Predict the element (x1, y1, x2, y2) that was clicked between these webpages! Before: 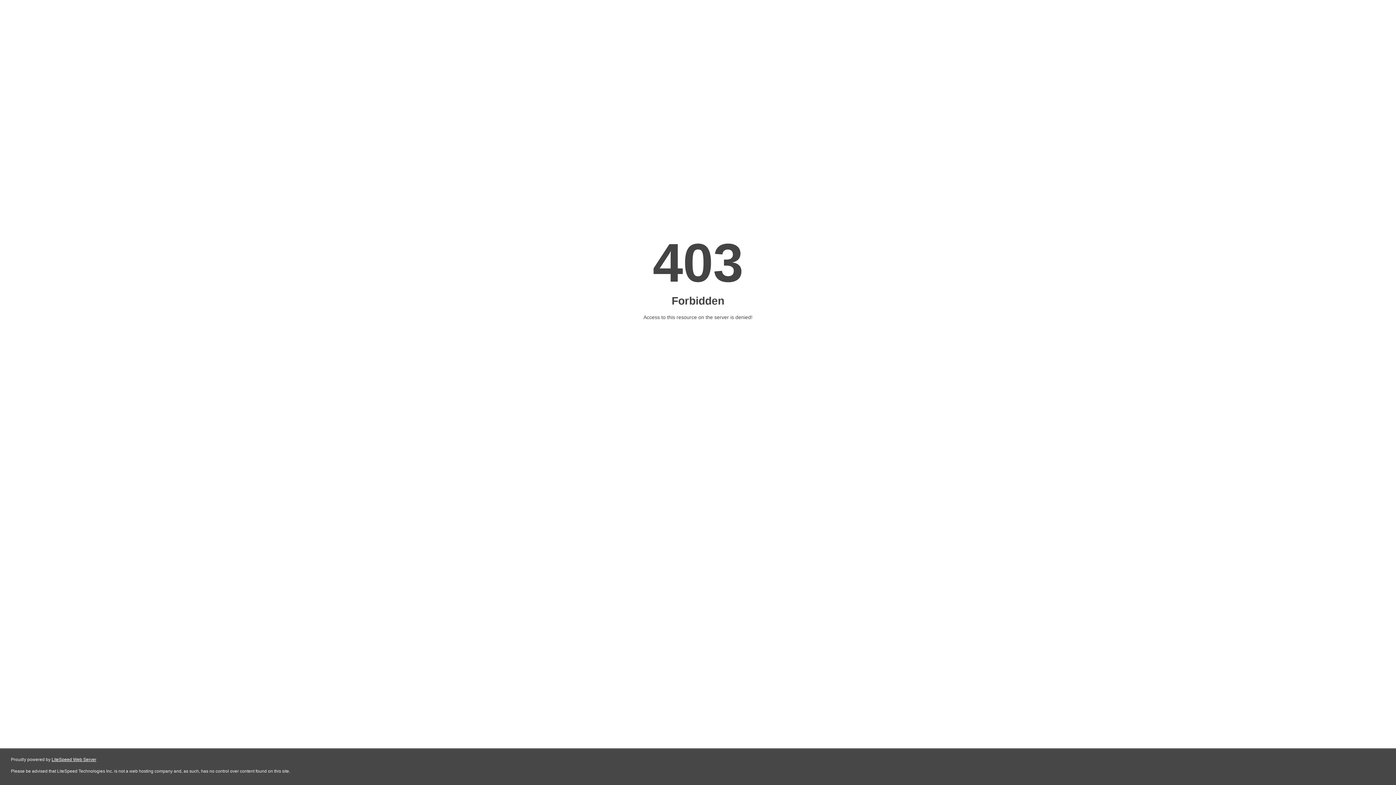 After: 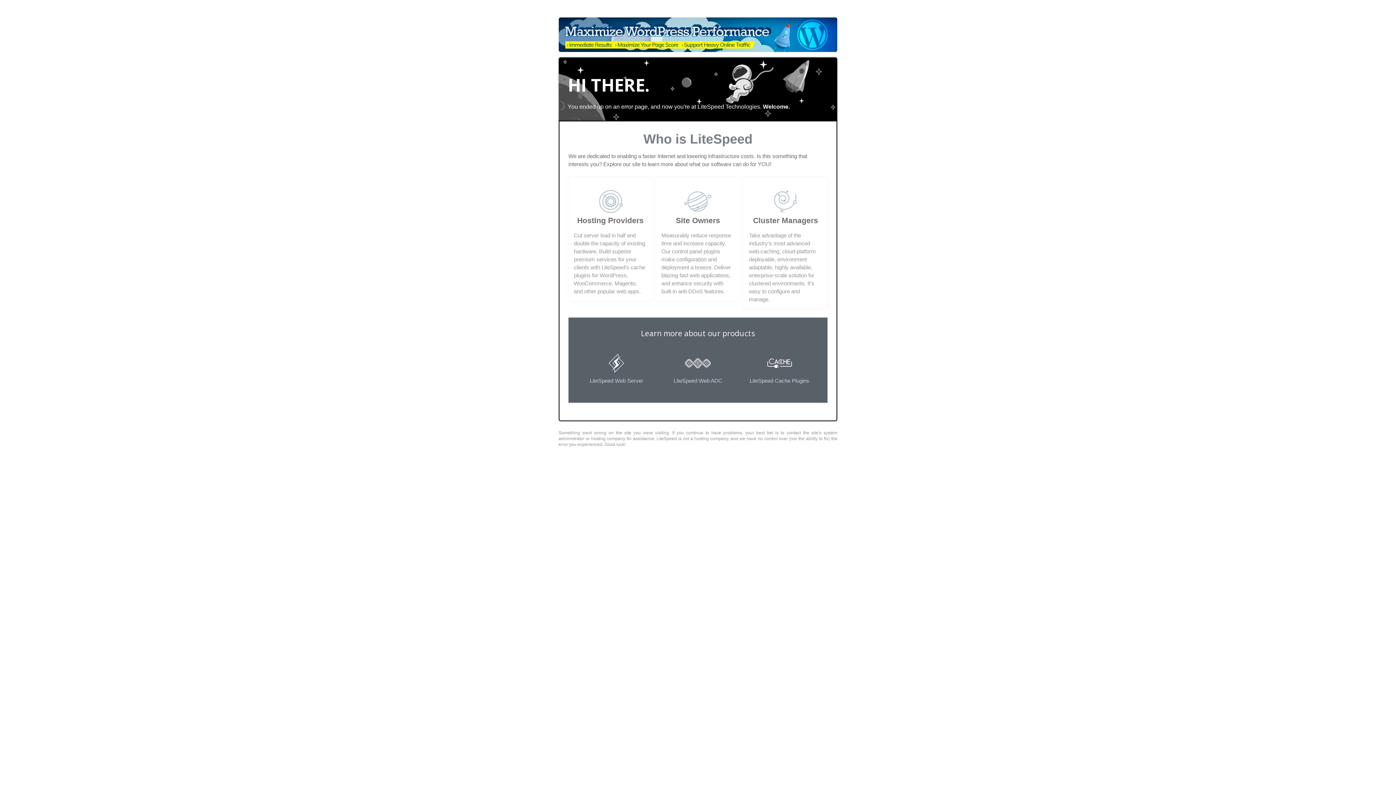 Action: bbox: (51, 757, 96, 762) label: LiteSpeed Web Server